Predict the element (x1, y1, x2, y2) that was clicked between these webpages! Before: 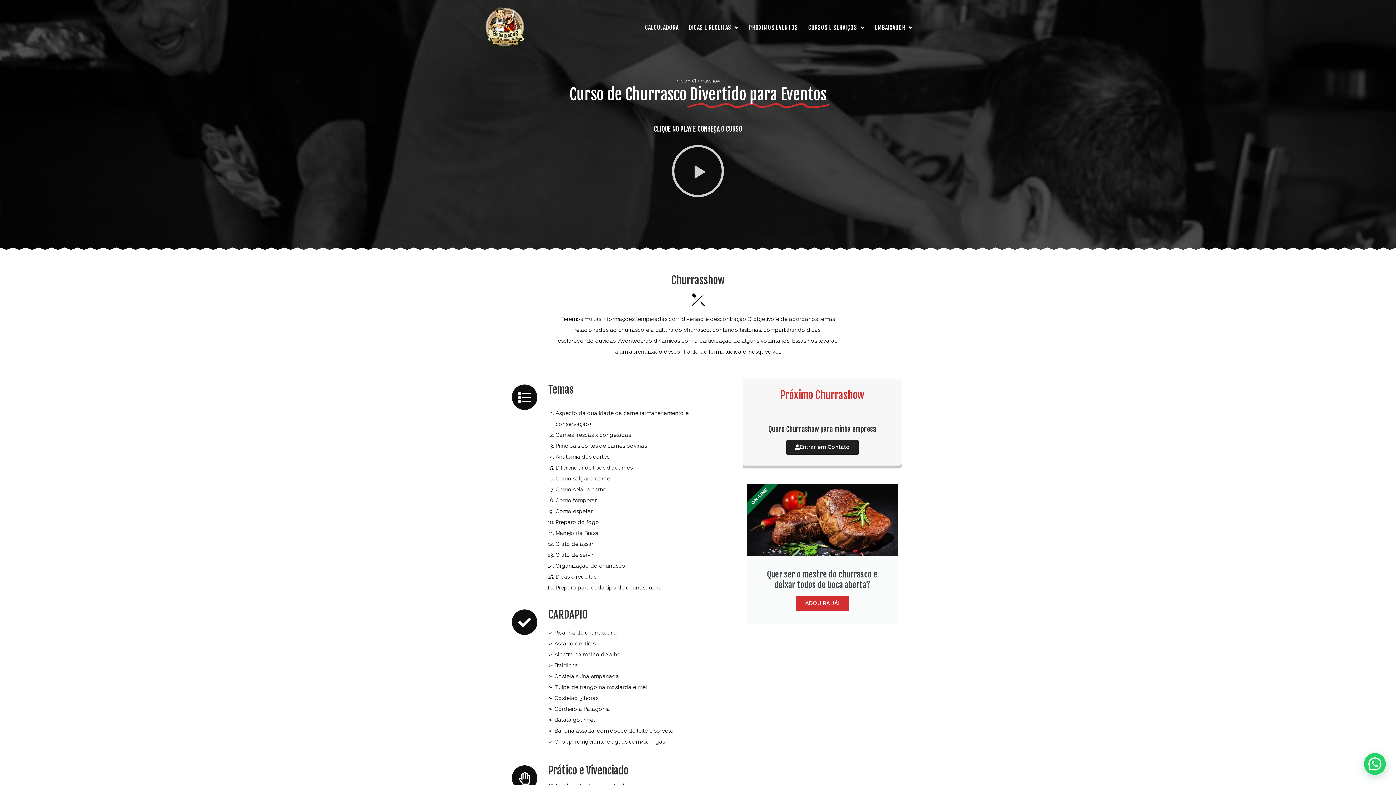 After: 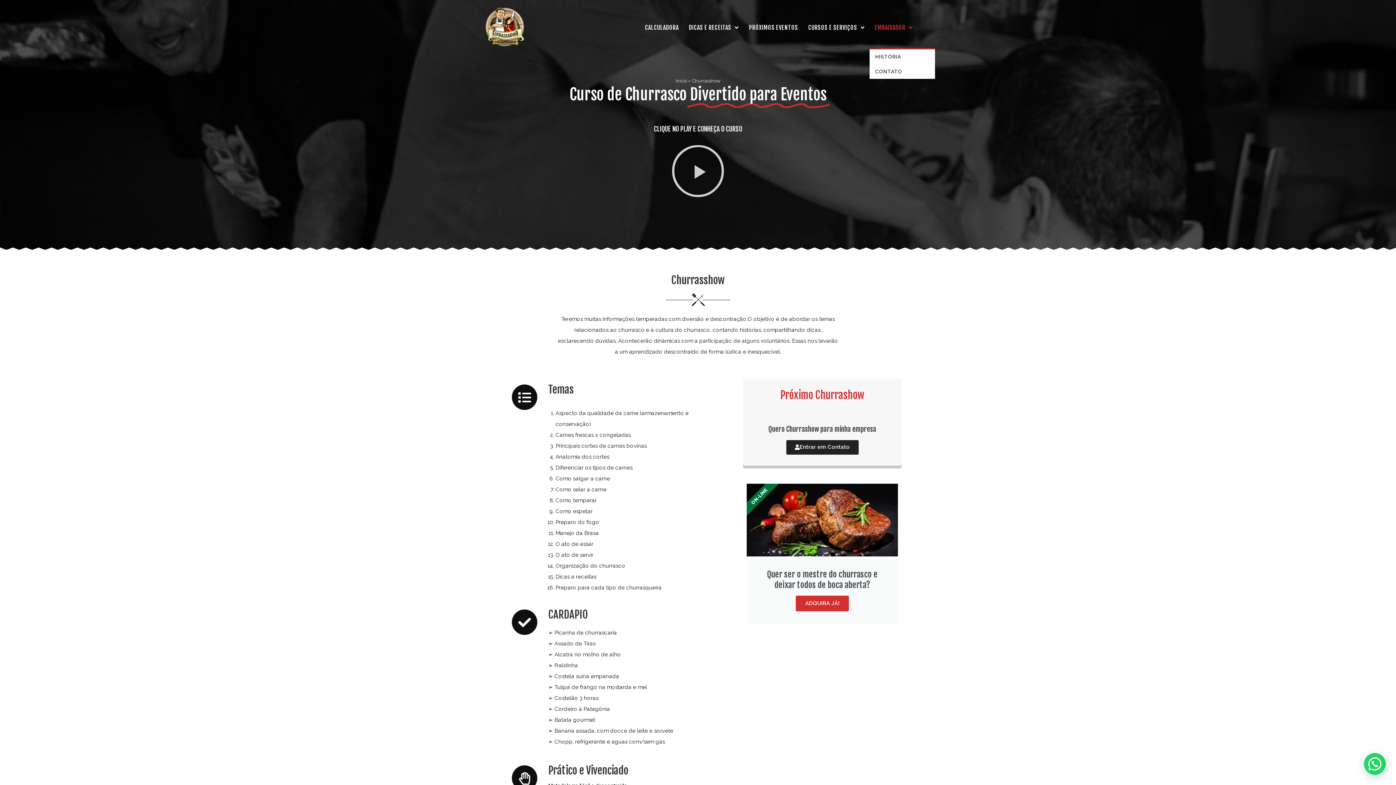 Action: label: EMBAIXADOR  bbox: (869, 7, 918, 48)